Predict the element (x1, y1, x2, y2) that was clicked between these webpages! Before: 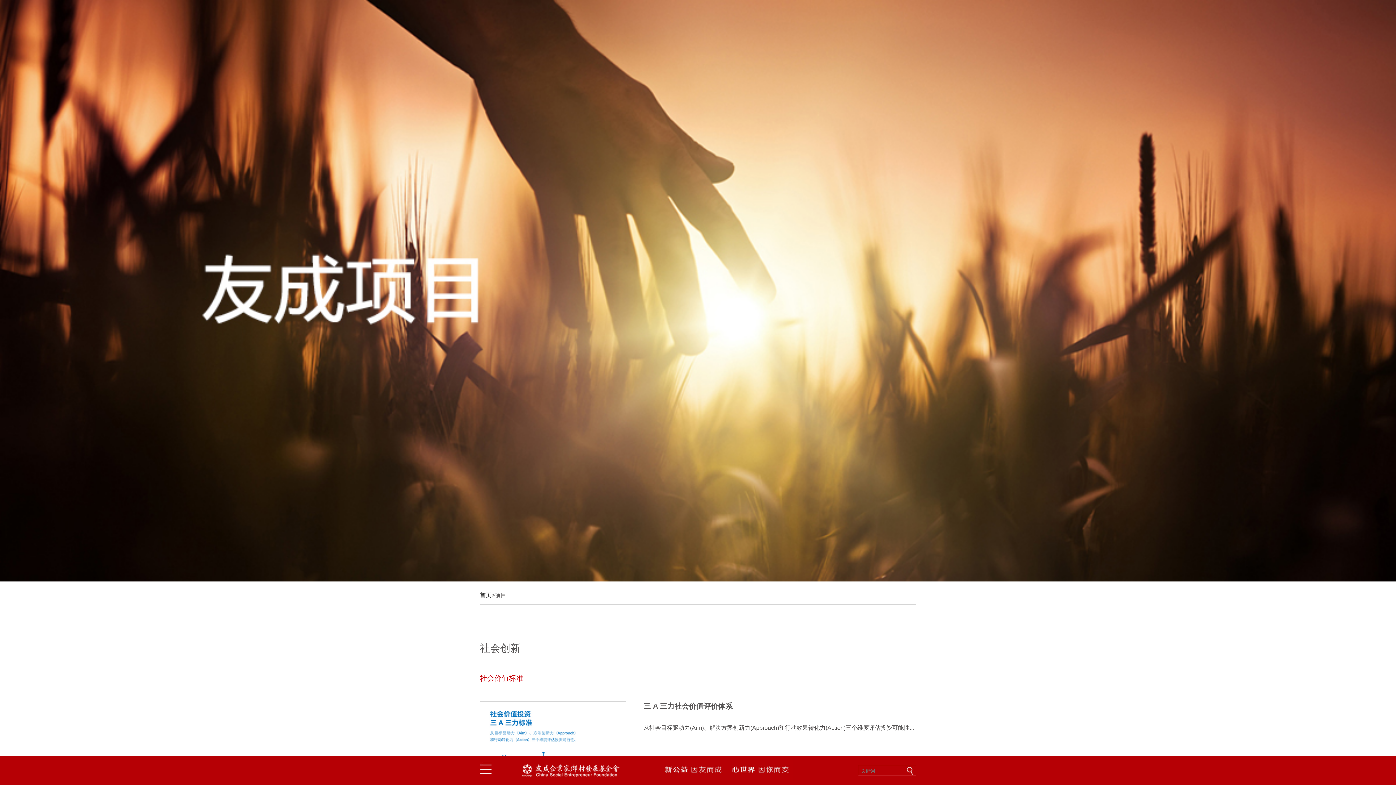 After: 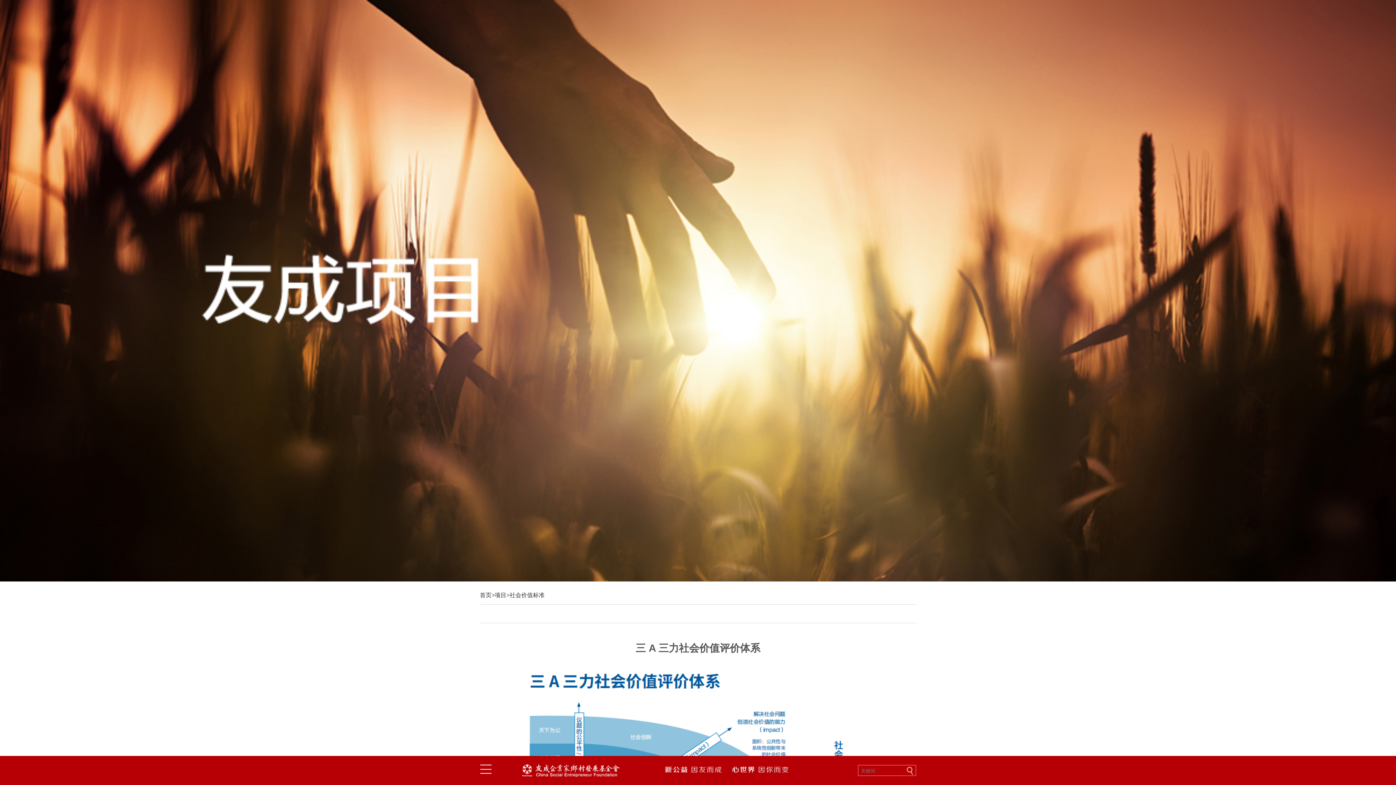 Action: label: 三 A 三力社会价值评价体系 bbox: (643, 702, 732, 710)